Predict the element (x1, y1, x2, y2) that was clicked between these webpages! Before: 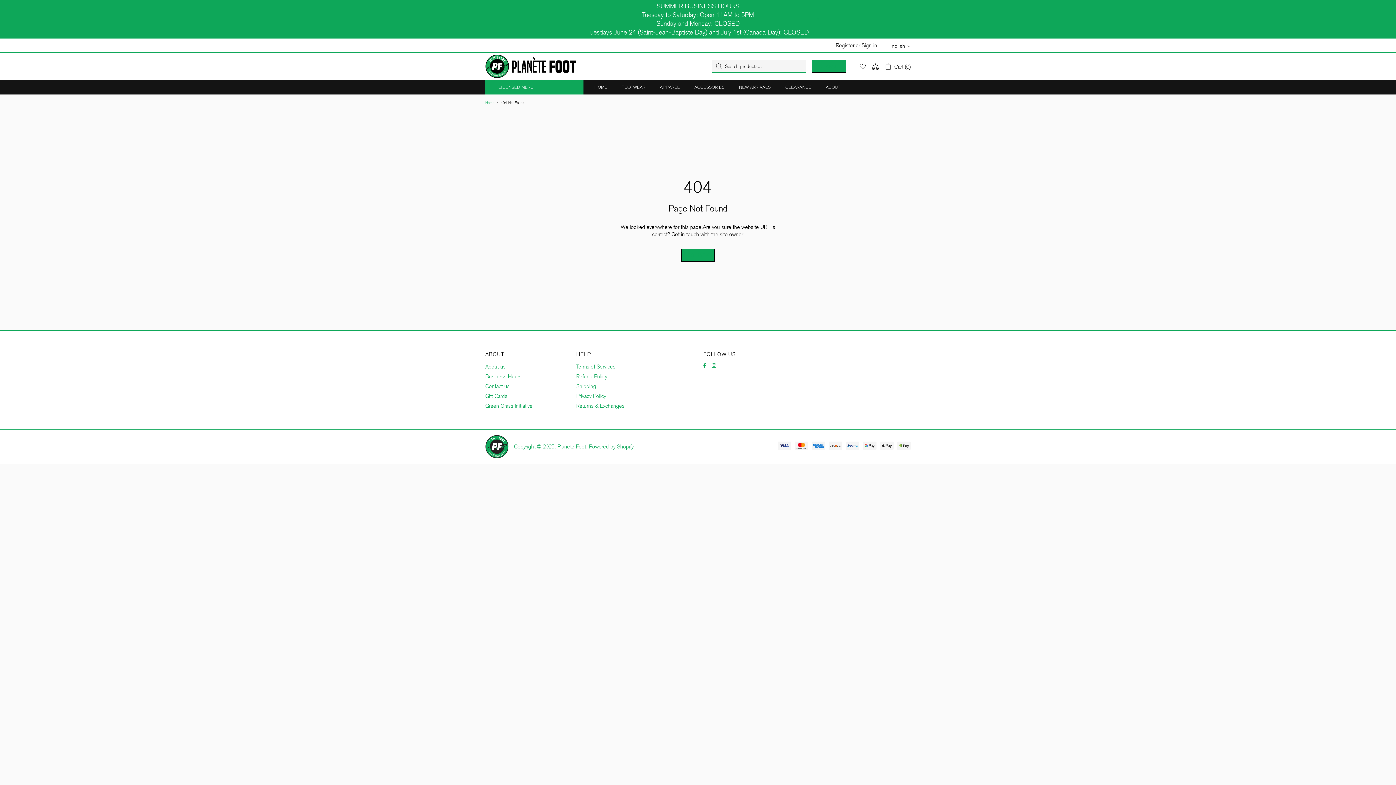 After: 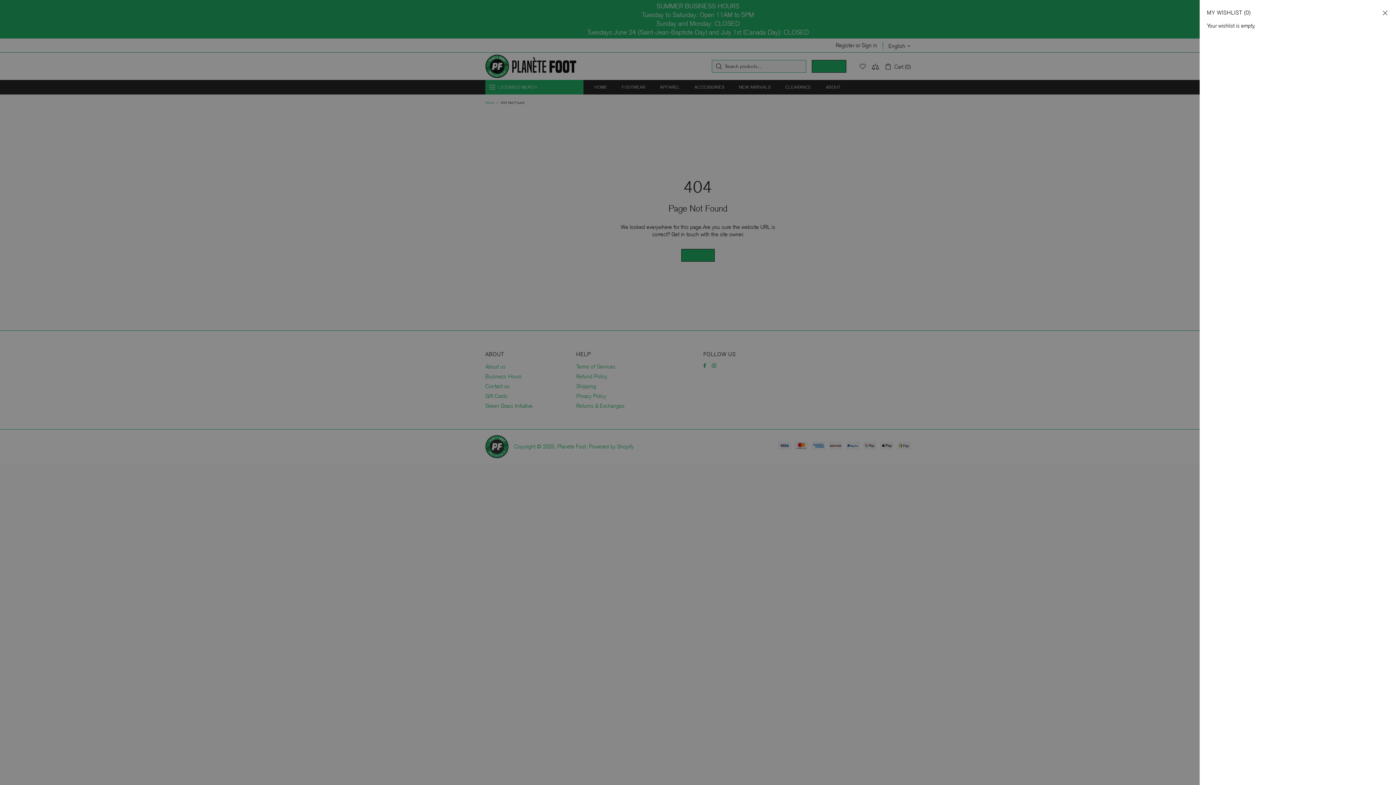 Action: bbox: (859, 62, 866, 70)